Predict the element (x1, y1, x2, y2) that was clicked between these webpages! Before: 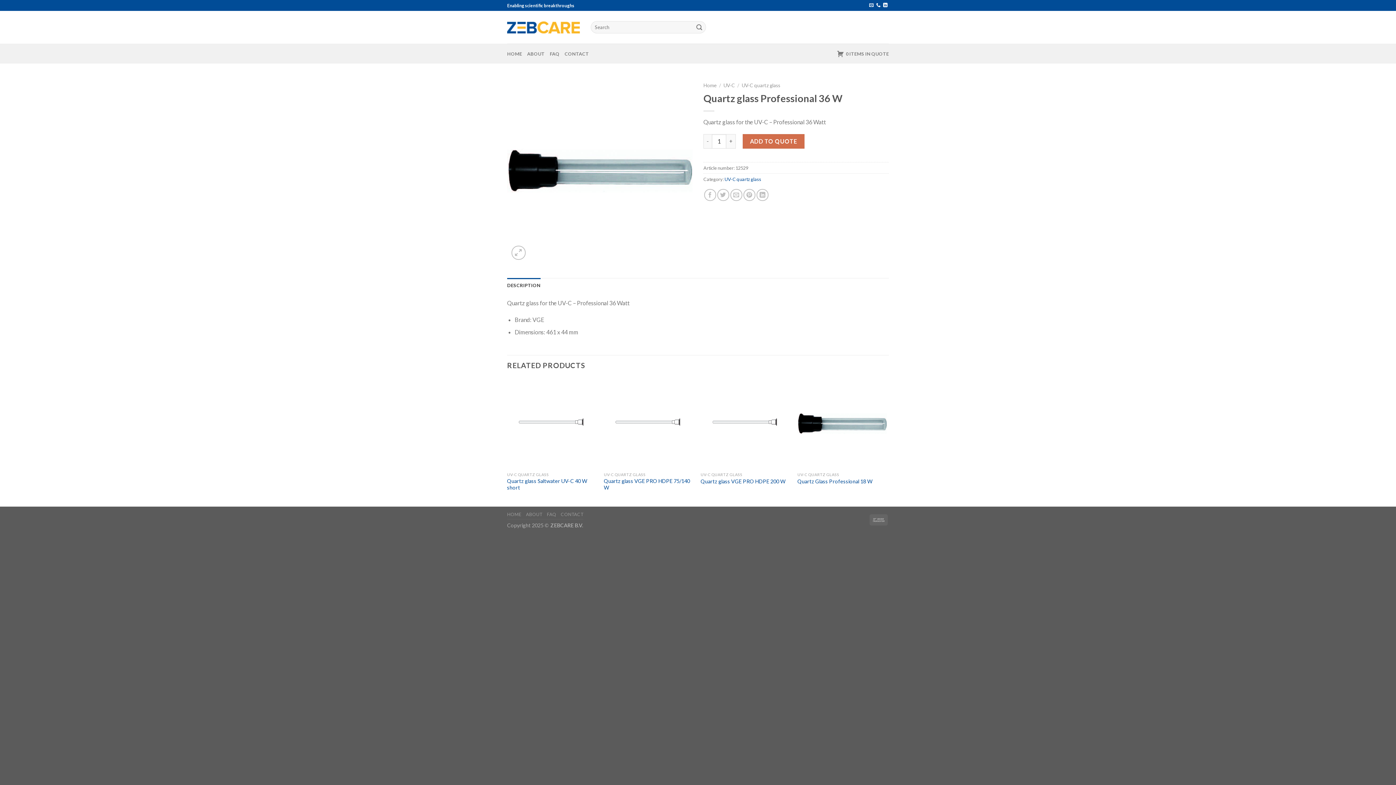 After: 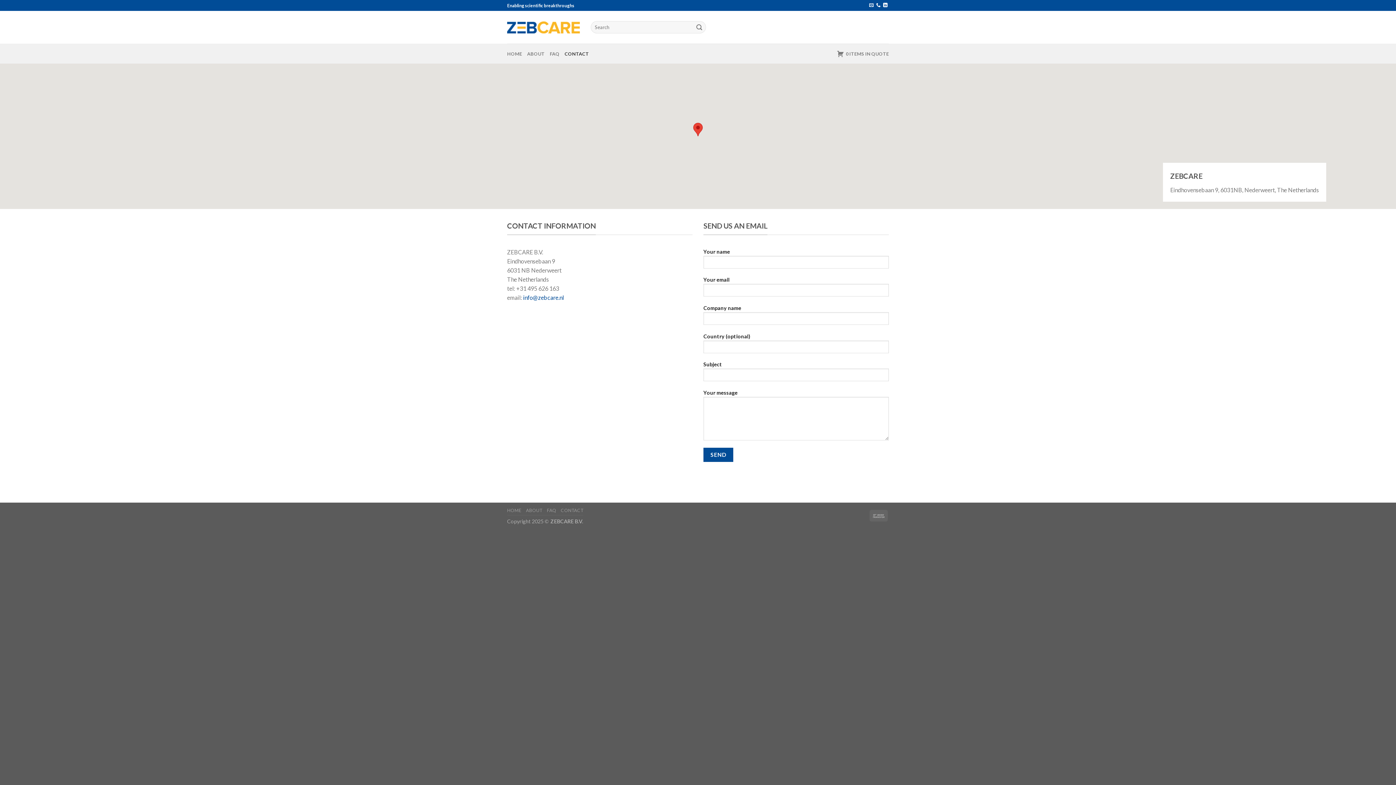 Action: bbox: (564, 46, 589, 60) label: CONTACT